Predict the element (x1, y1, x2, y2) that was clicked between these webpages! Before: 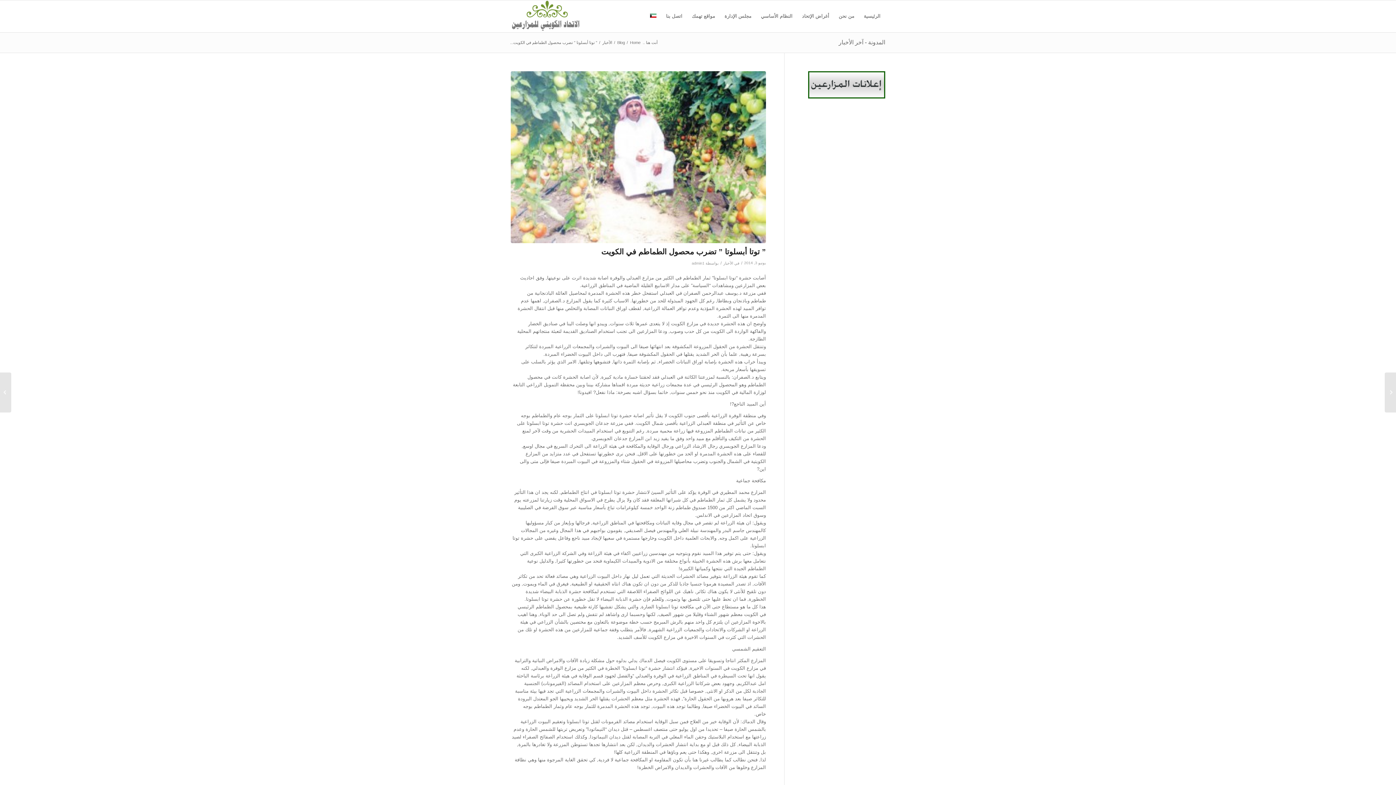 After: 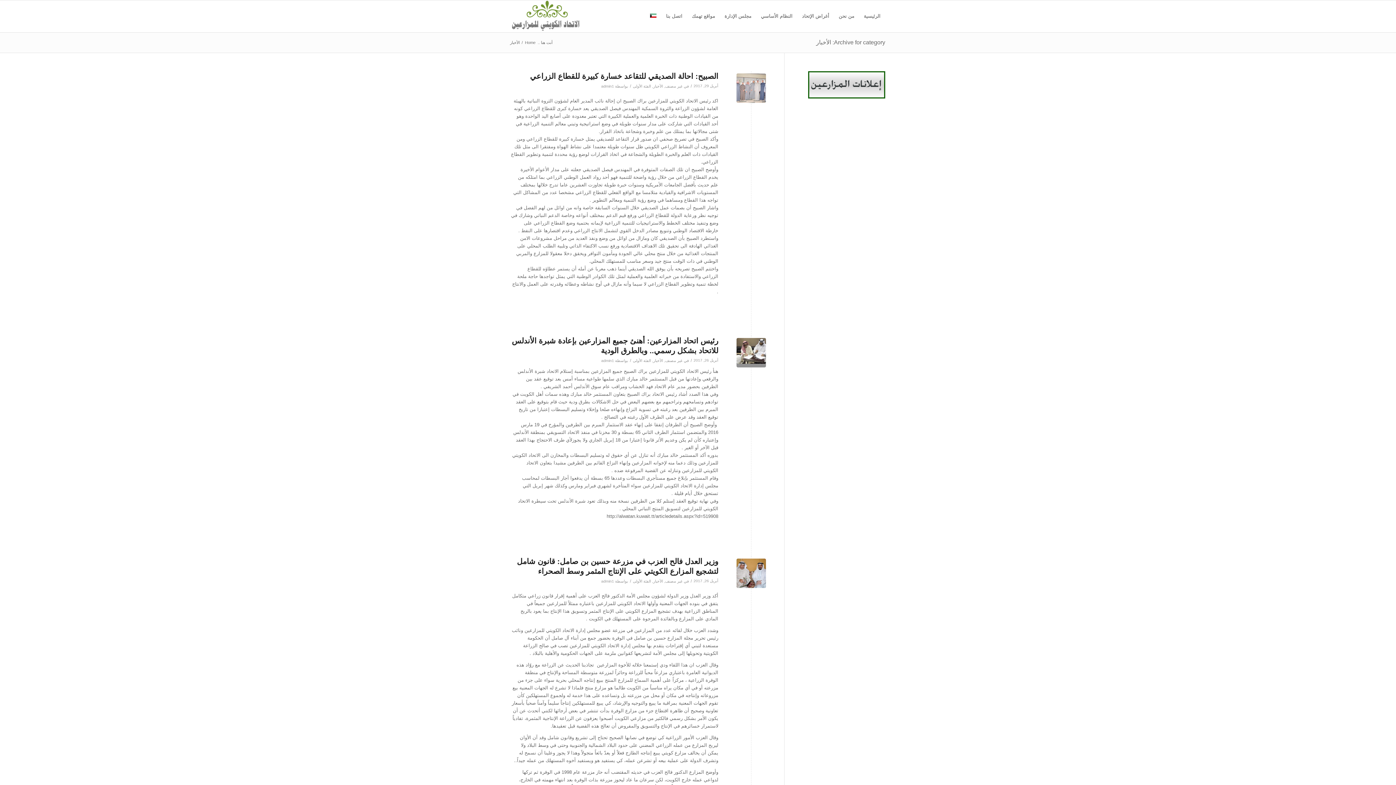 Action: label: الأخبار bbox: (601, 40, 613, 45)